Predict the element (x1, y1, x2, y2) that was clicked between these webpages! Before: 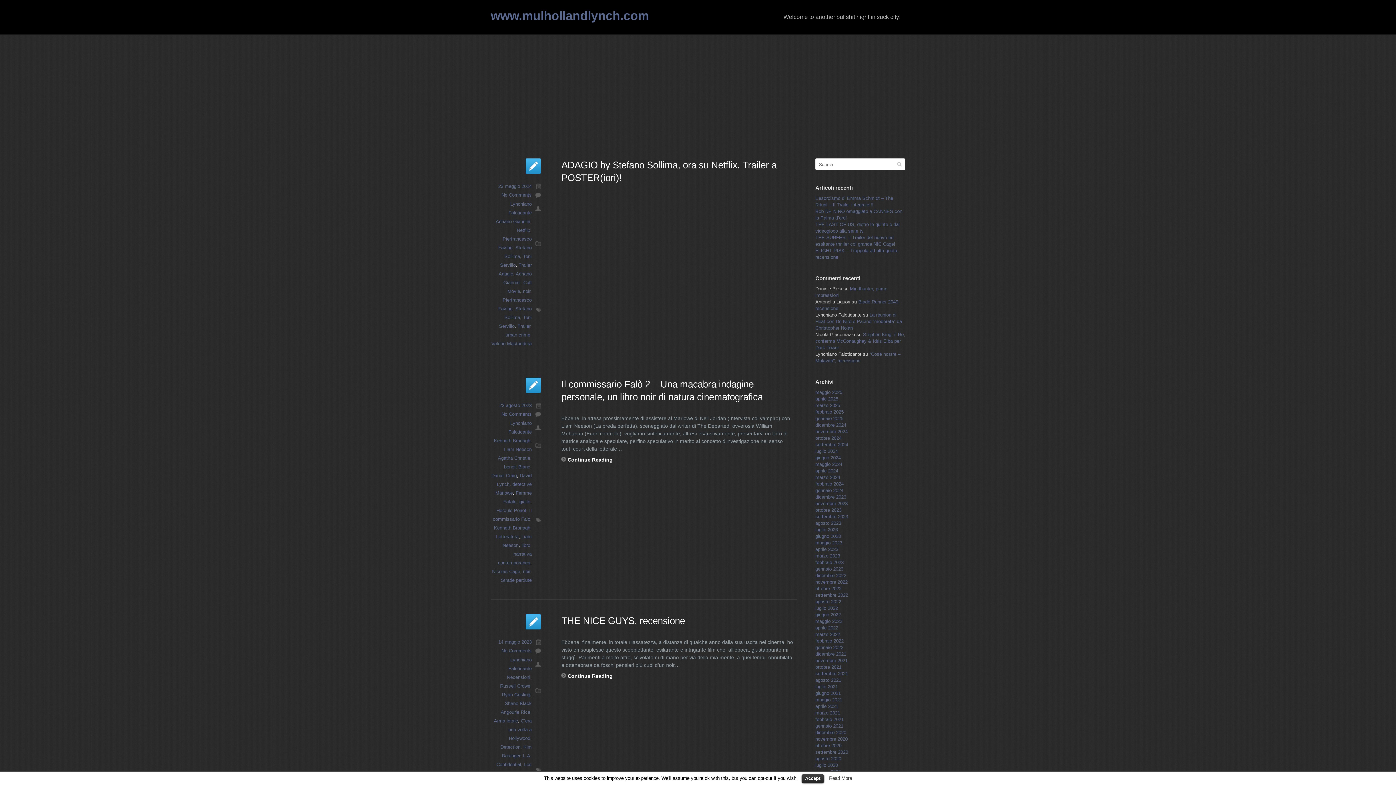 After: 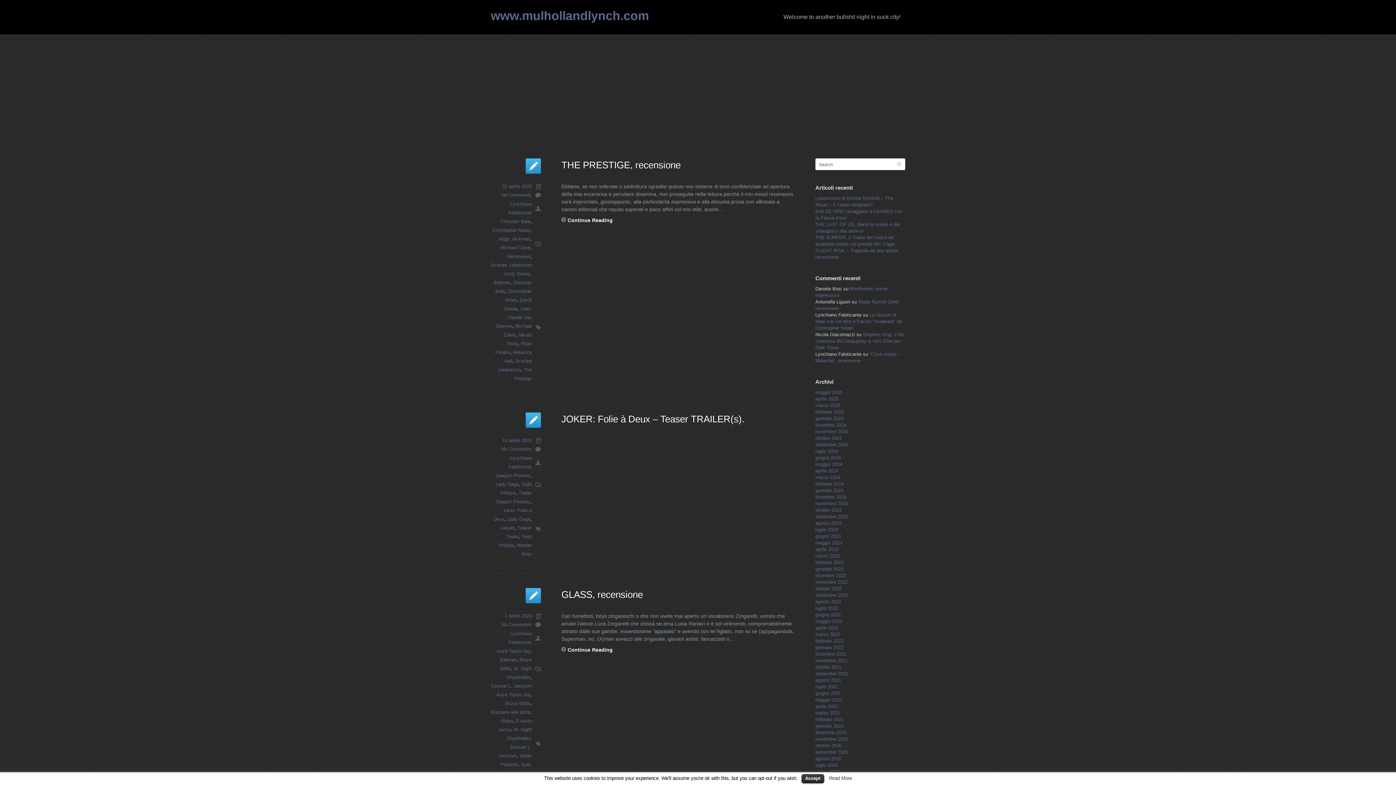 Action: bbox: (815, 468, 838, 473) label: aprile 2024